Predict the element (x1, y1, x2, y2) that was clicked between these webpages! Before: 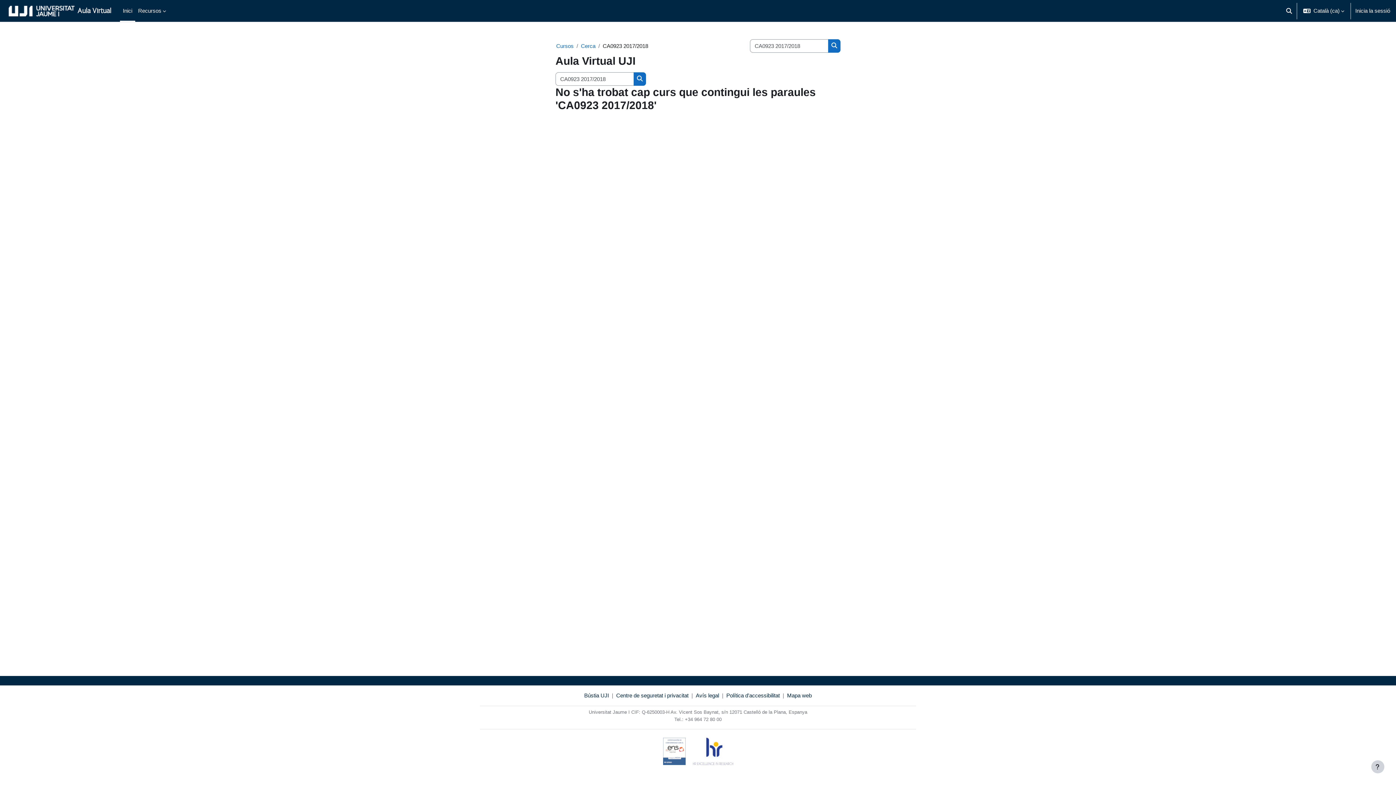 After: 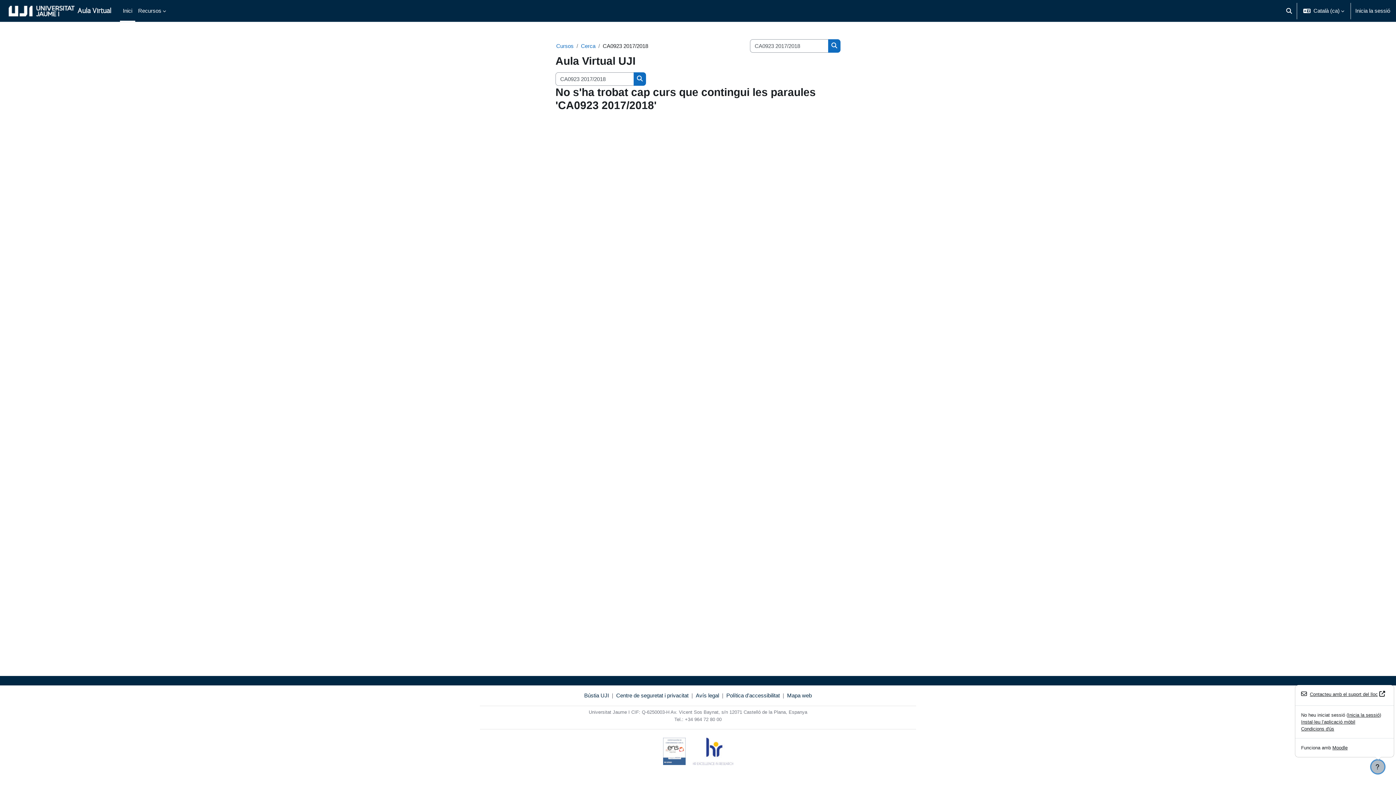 Action: label: Show footer bbox: (1371, 760, 1384, 773)